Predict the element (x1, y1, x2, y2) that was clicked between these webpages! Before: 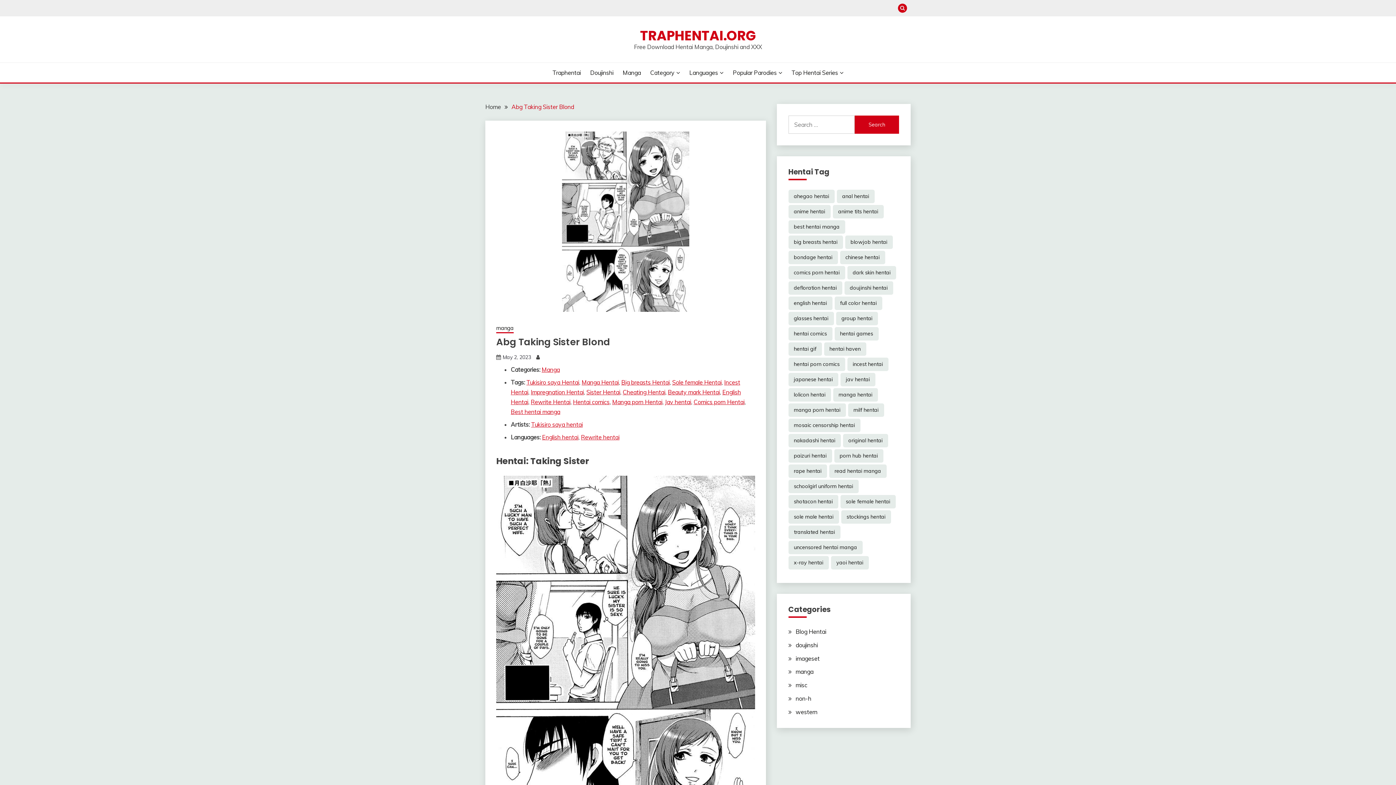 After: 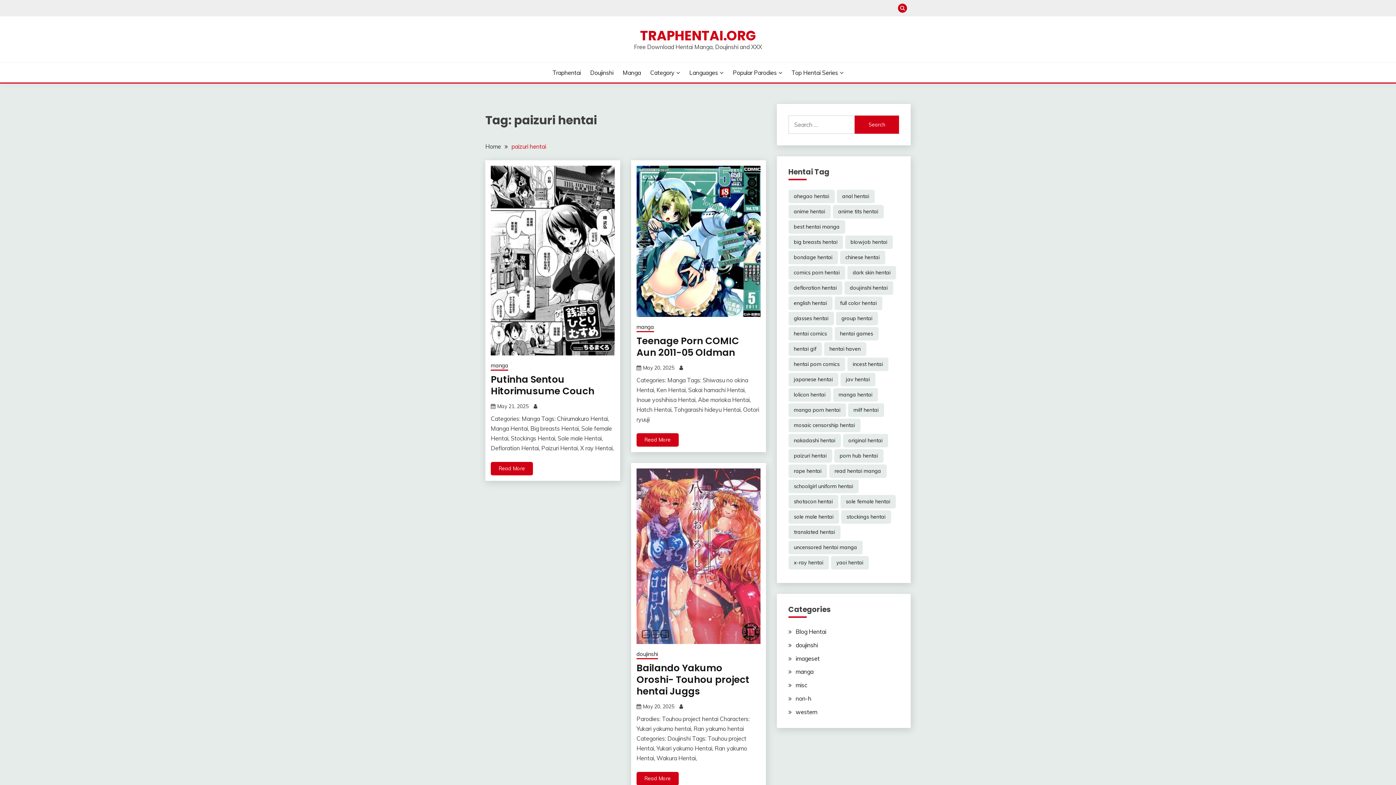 Action: label: paizuri hentai (5,901 items) bbox: (788, 449, 832, 462)